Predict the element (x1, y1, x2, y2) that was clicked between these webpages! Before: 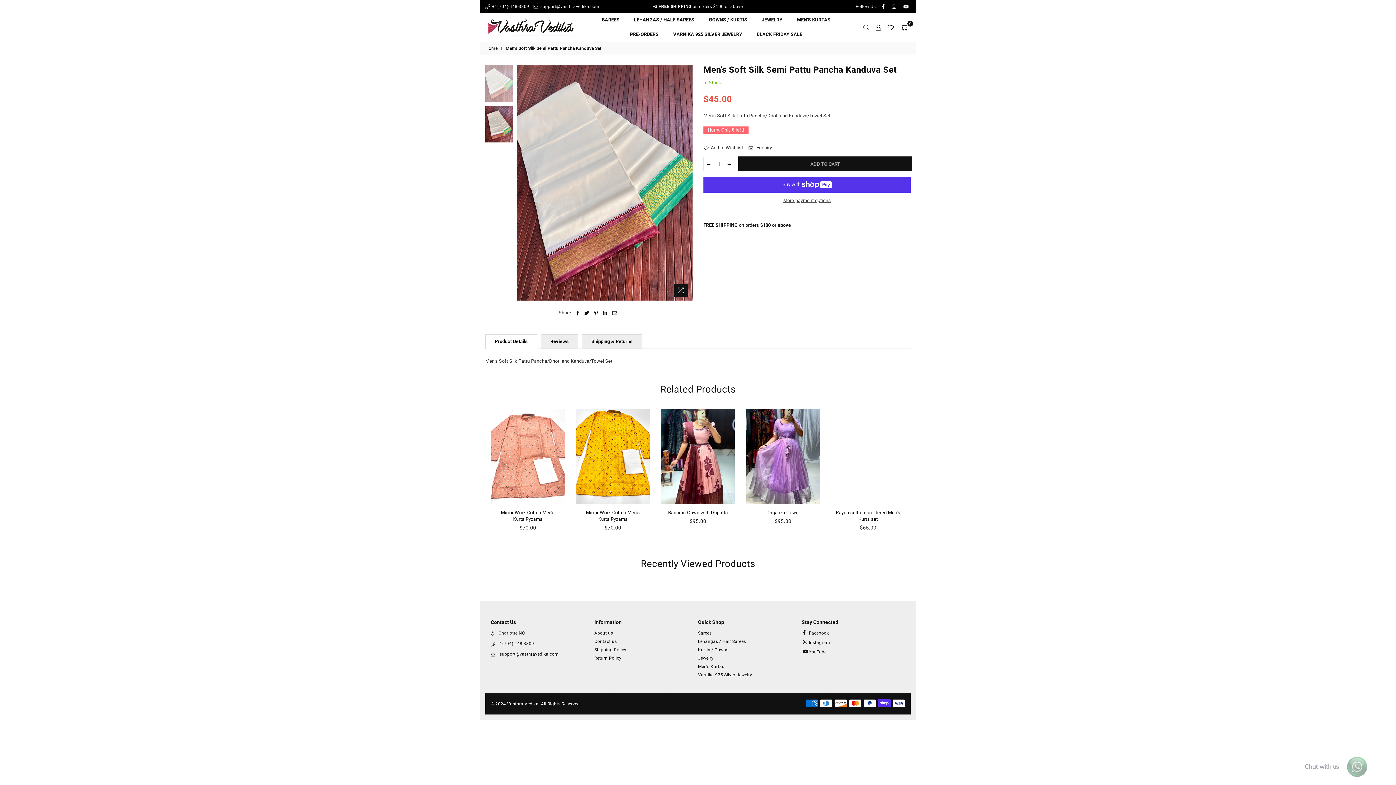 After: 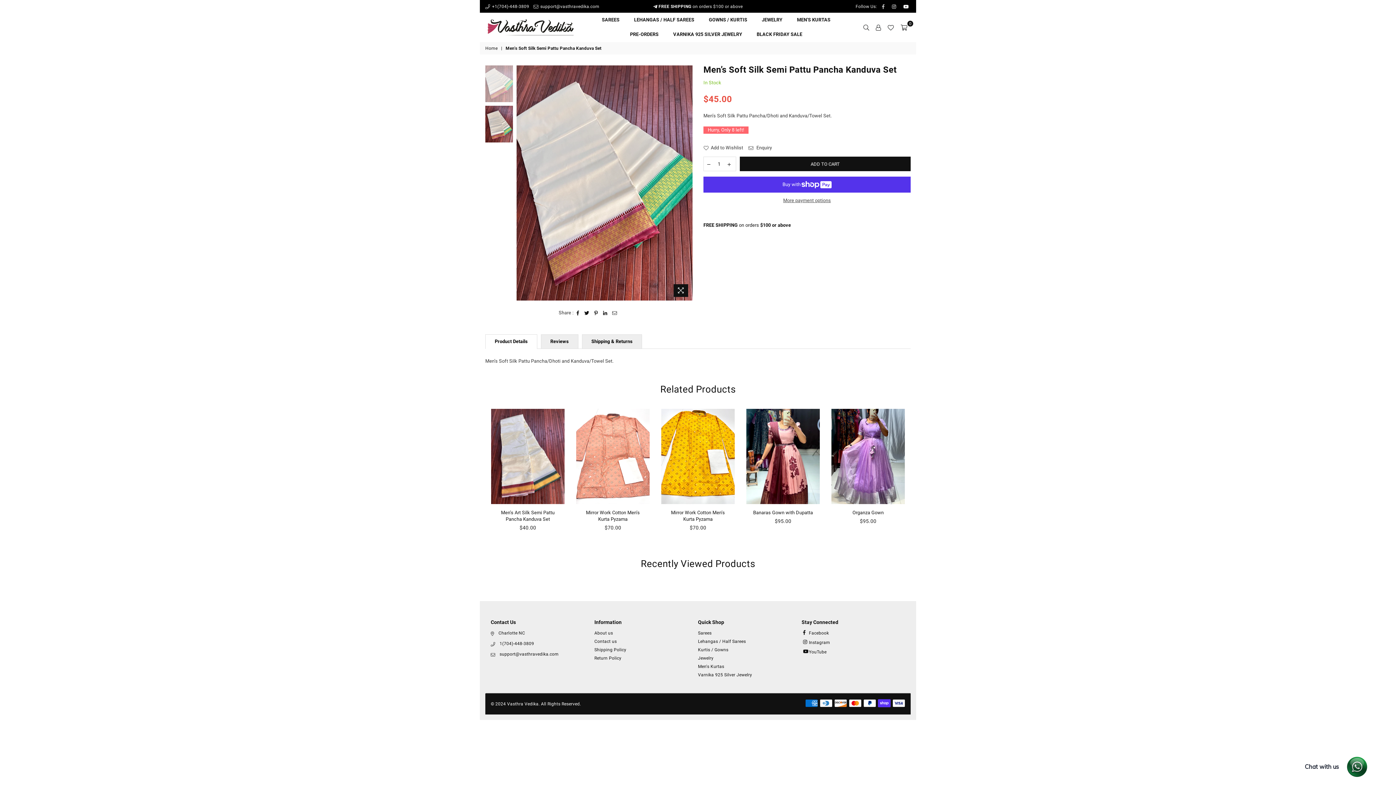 Action: label: Facebook bbox: (878, 4, 888, 9)